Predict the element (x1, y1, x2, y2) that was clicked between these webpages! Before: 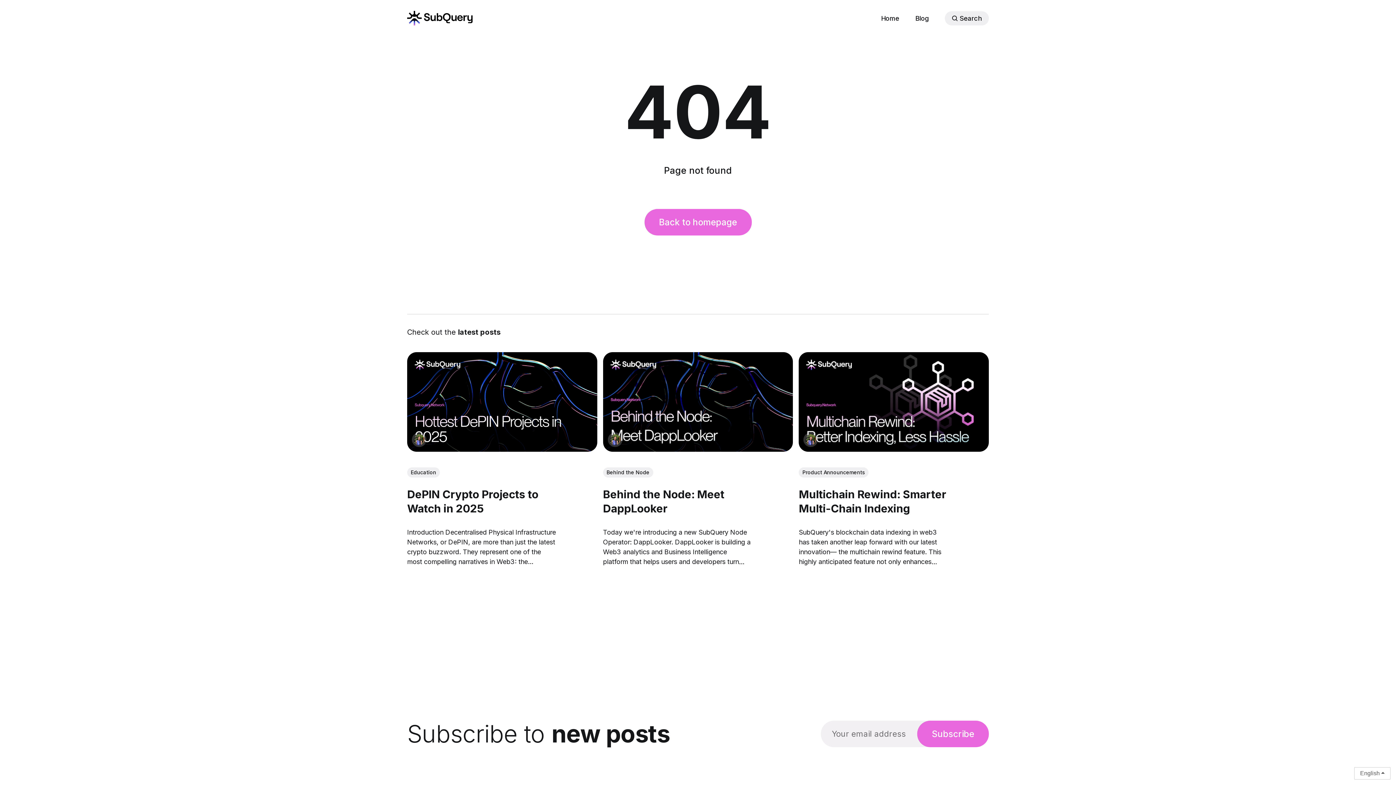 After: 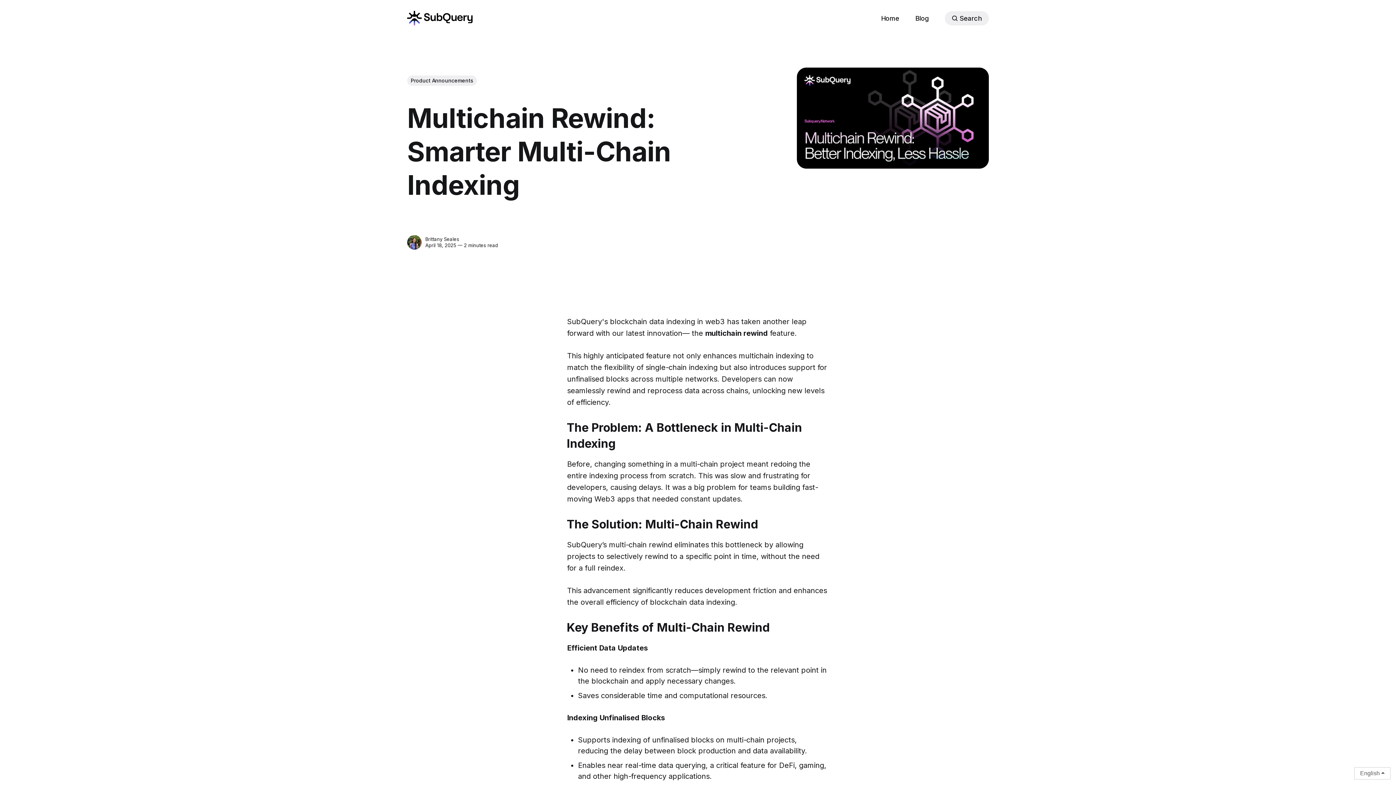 Action: label: Multichain Rewind: Smarter Multi-Chain Indexing bbox: (799, 352, 989, 452)